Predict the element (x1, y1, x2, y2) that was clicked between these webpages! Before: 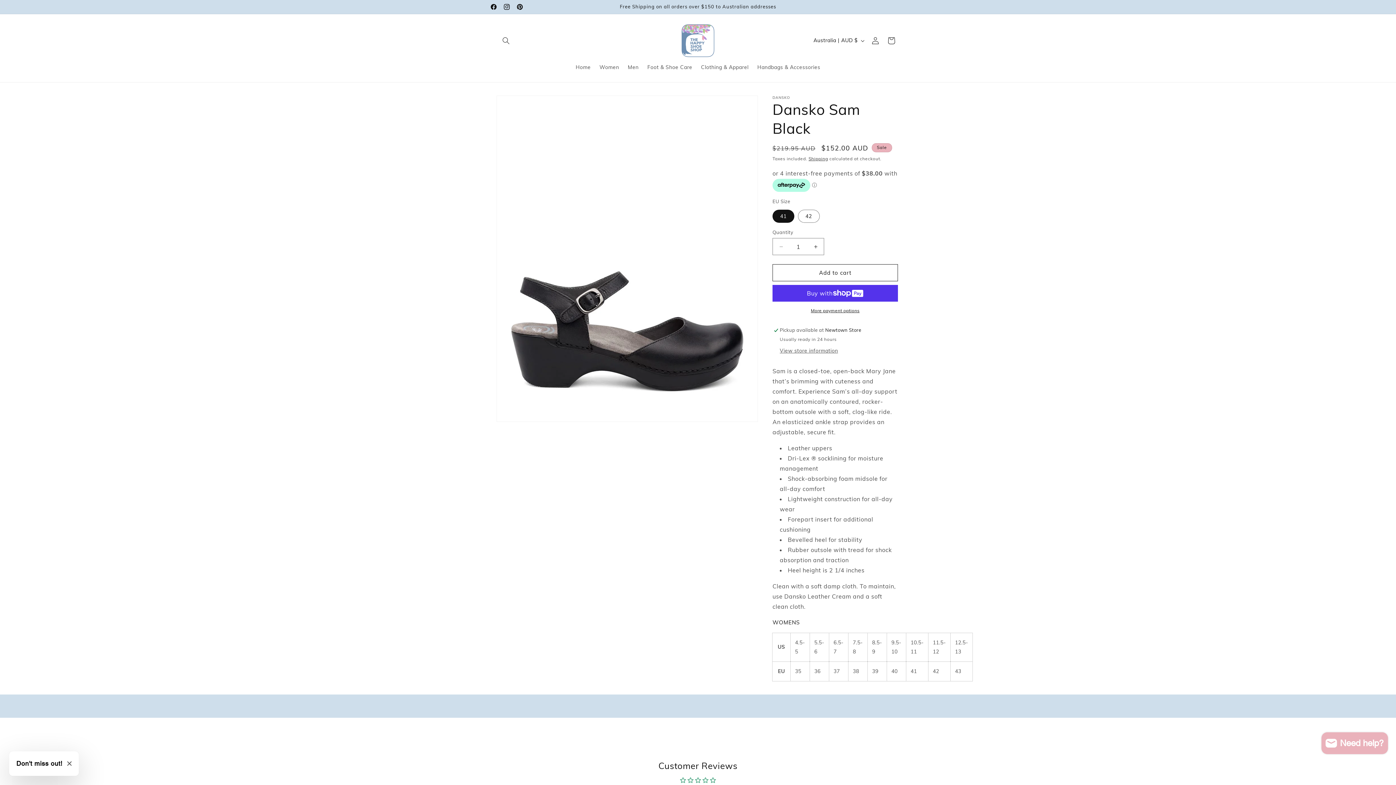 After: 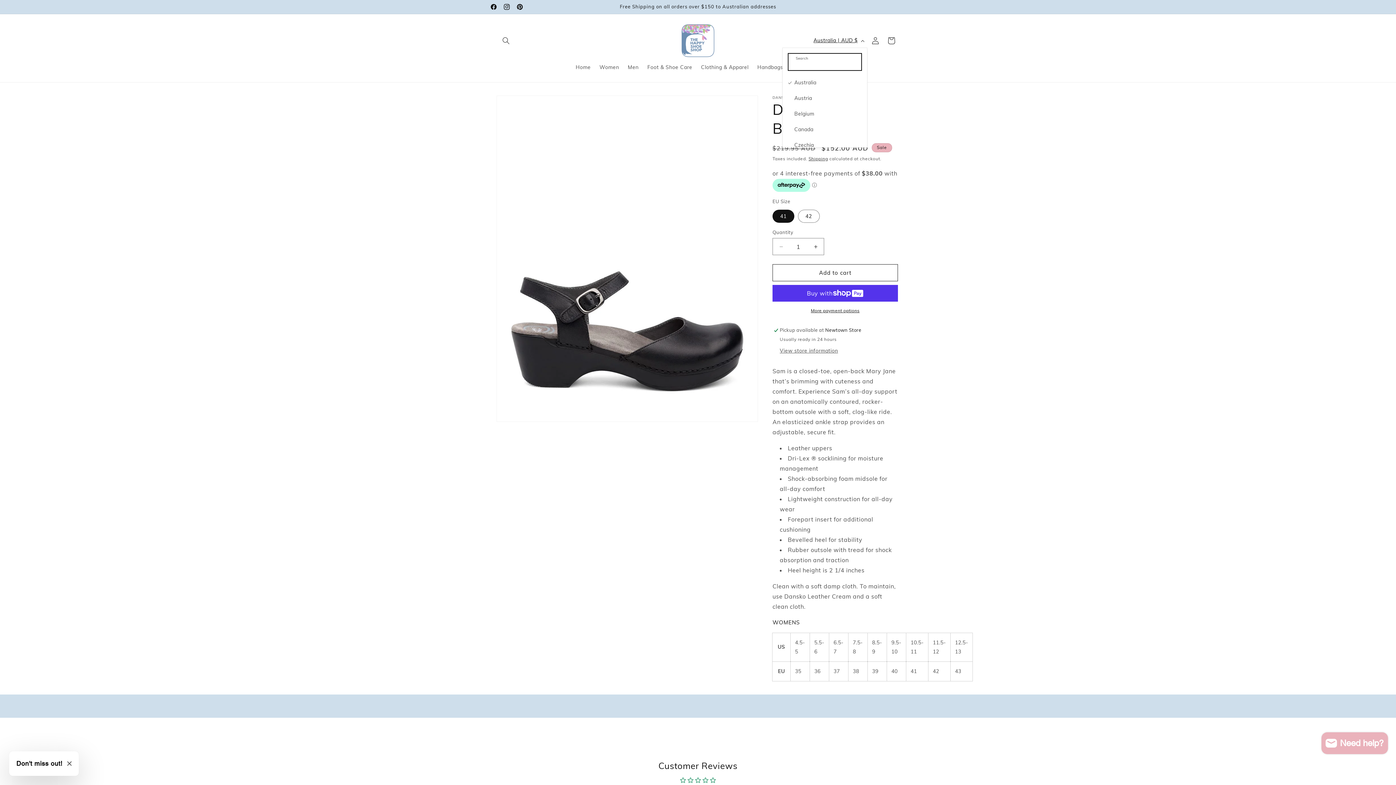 Action: bbox: (809, 33, 867, 47) label: Australia | AUD $